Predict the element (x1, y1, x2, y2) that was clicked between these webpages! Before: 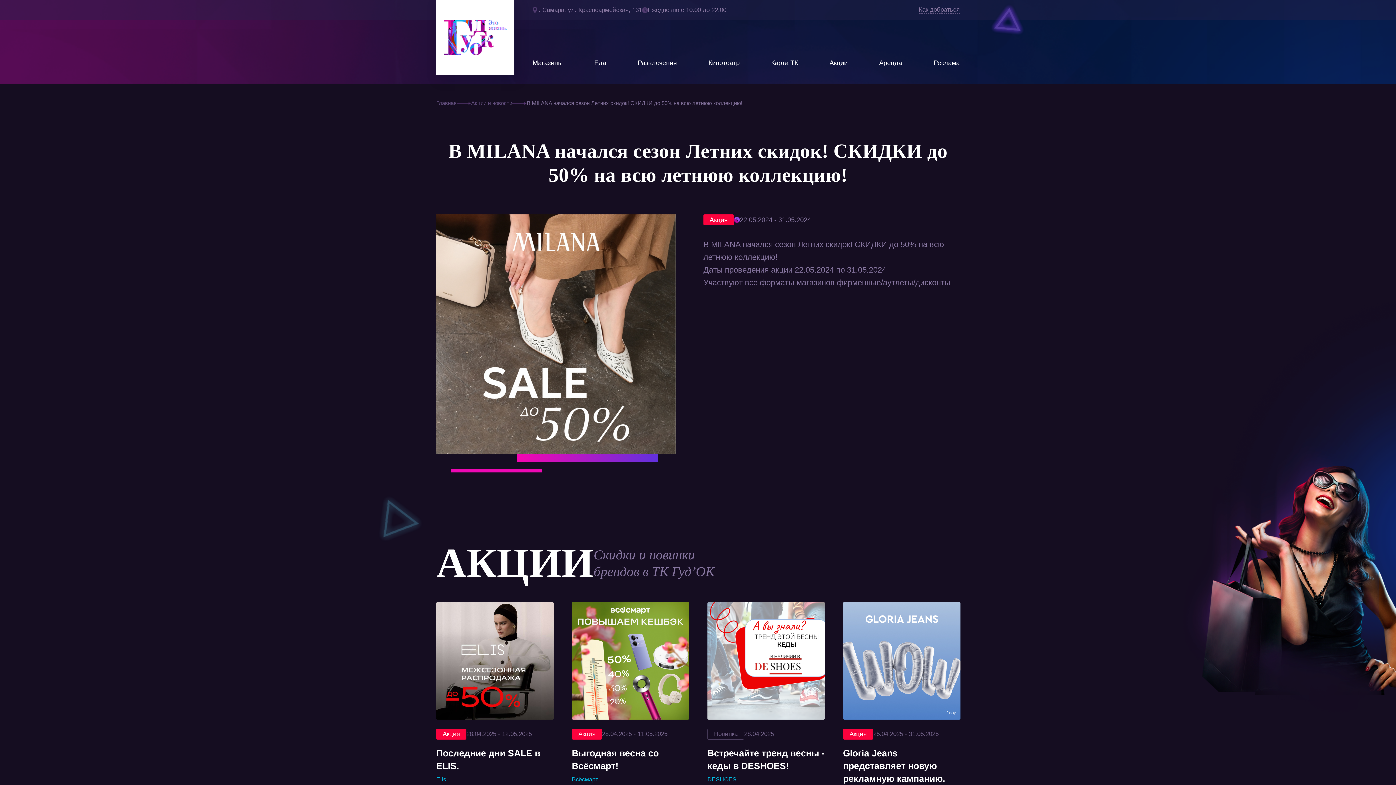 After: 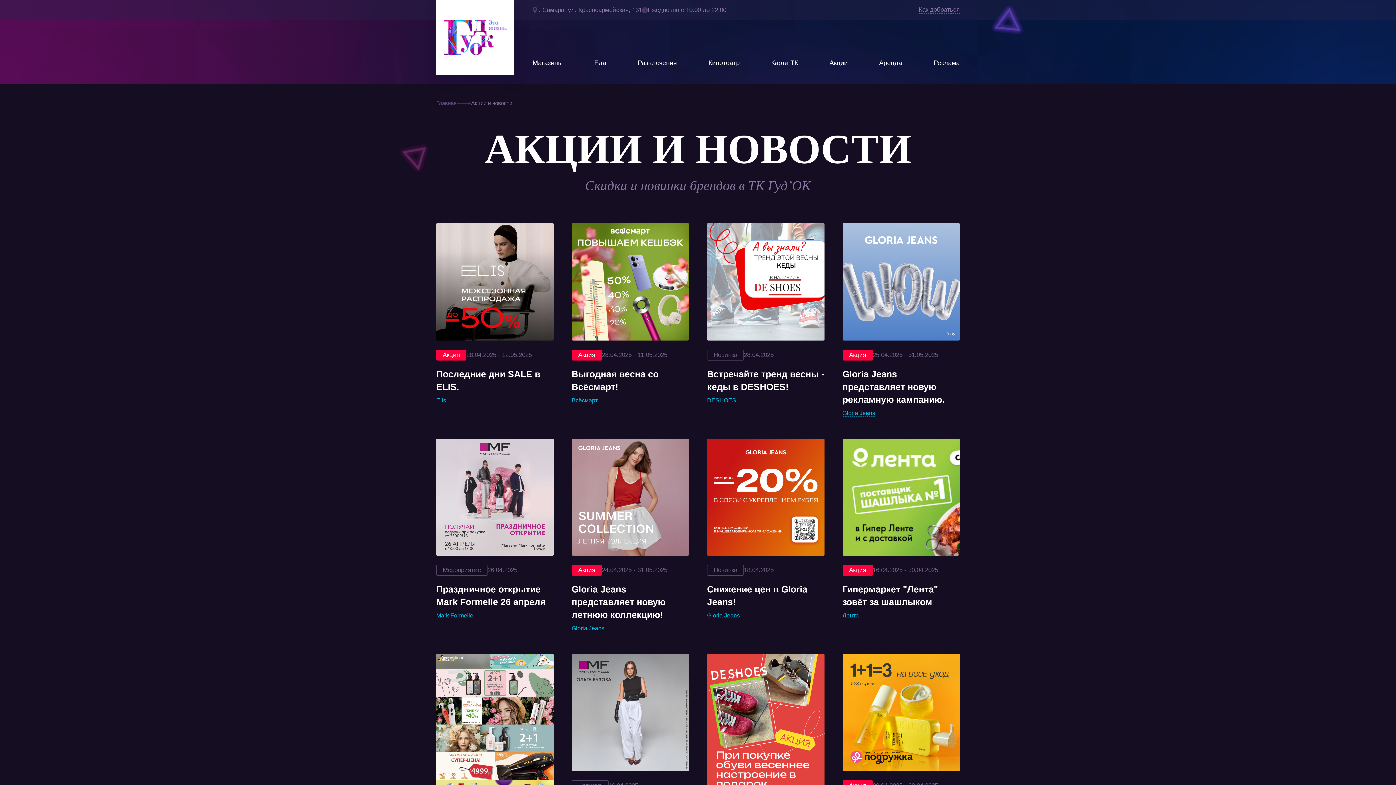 Action: bbox: (829, 34, 847, 66) label: Акции